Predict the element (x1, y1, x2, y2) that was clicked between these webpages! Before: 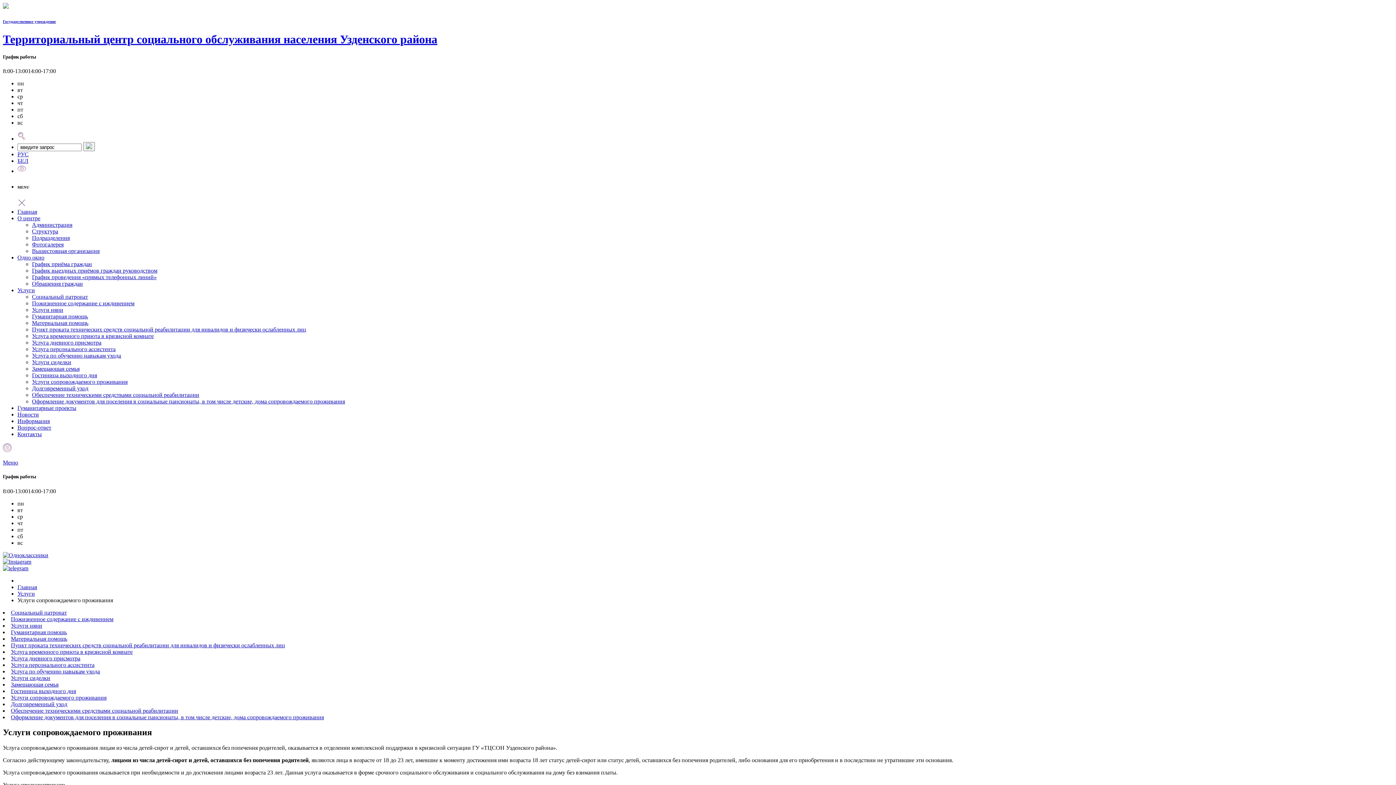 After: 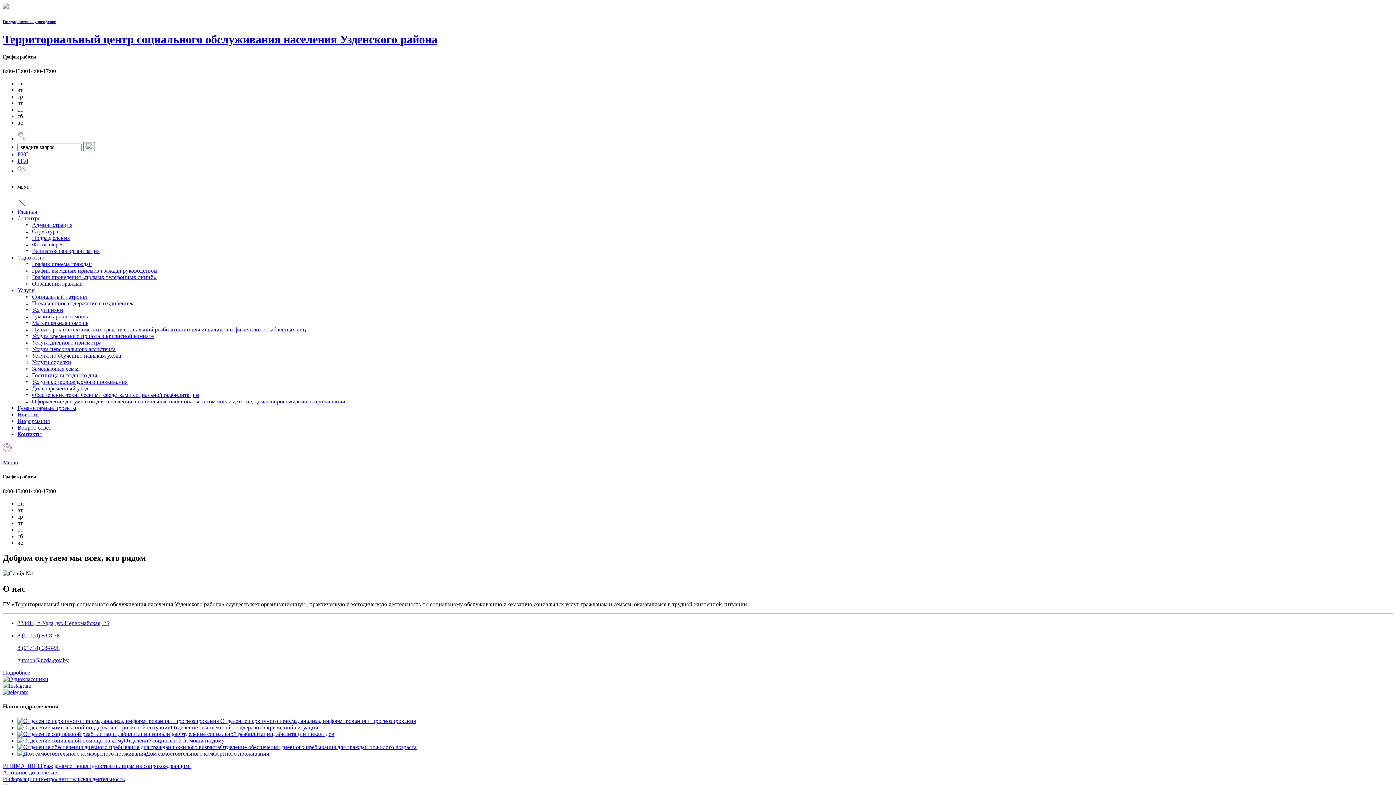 Action: bbox: (2, 19, 1393, 46) label: Государственное учреждение
Территориальный центр социального обслуживания населения Узденского района